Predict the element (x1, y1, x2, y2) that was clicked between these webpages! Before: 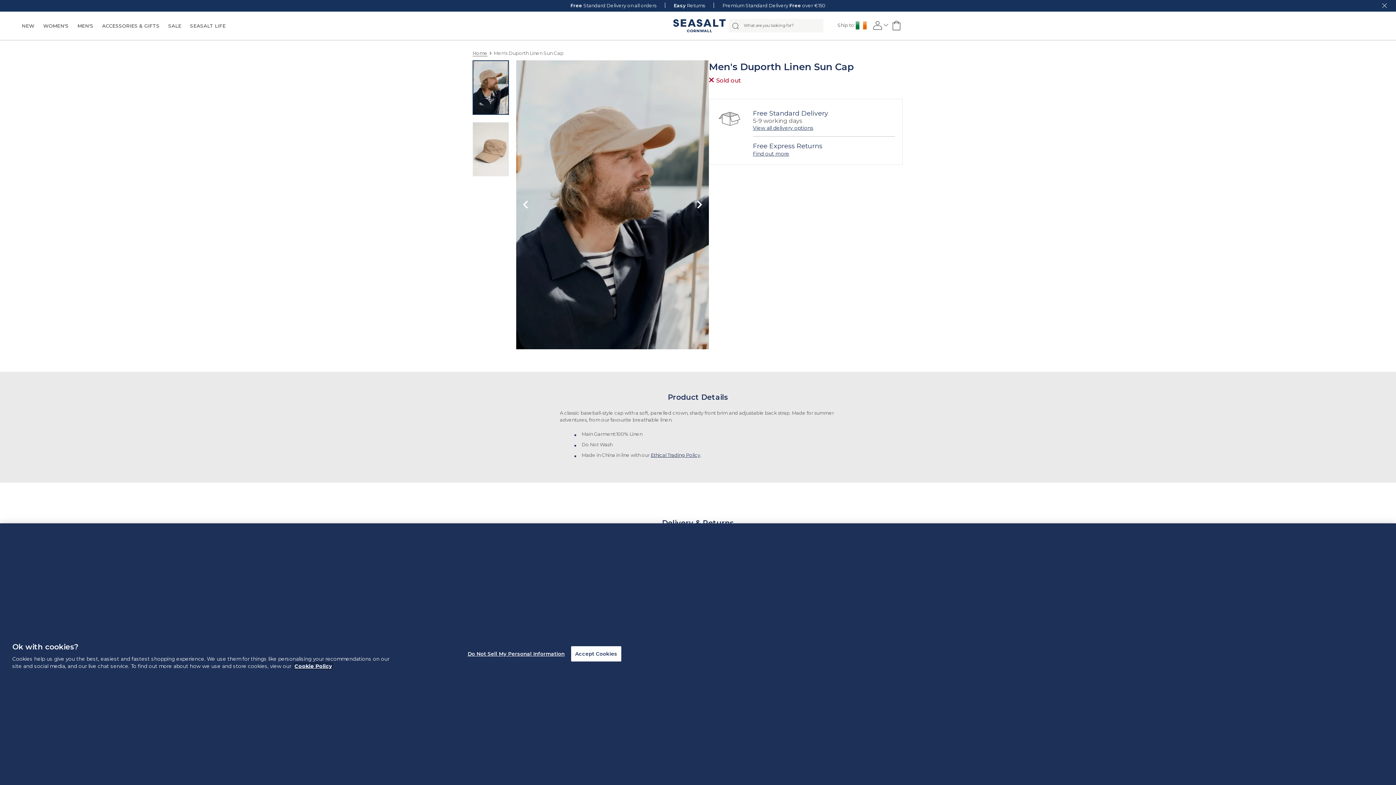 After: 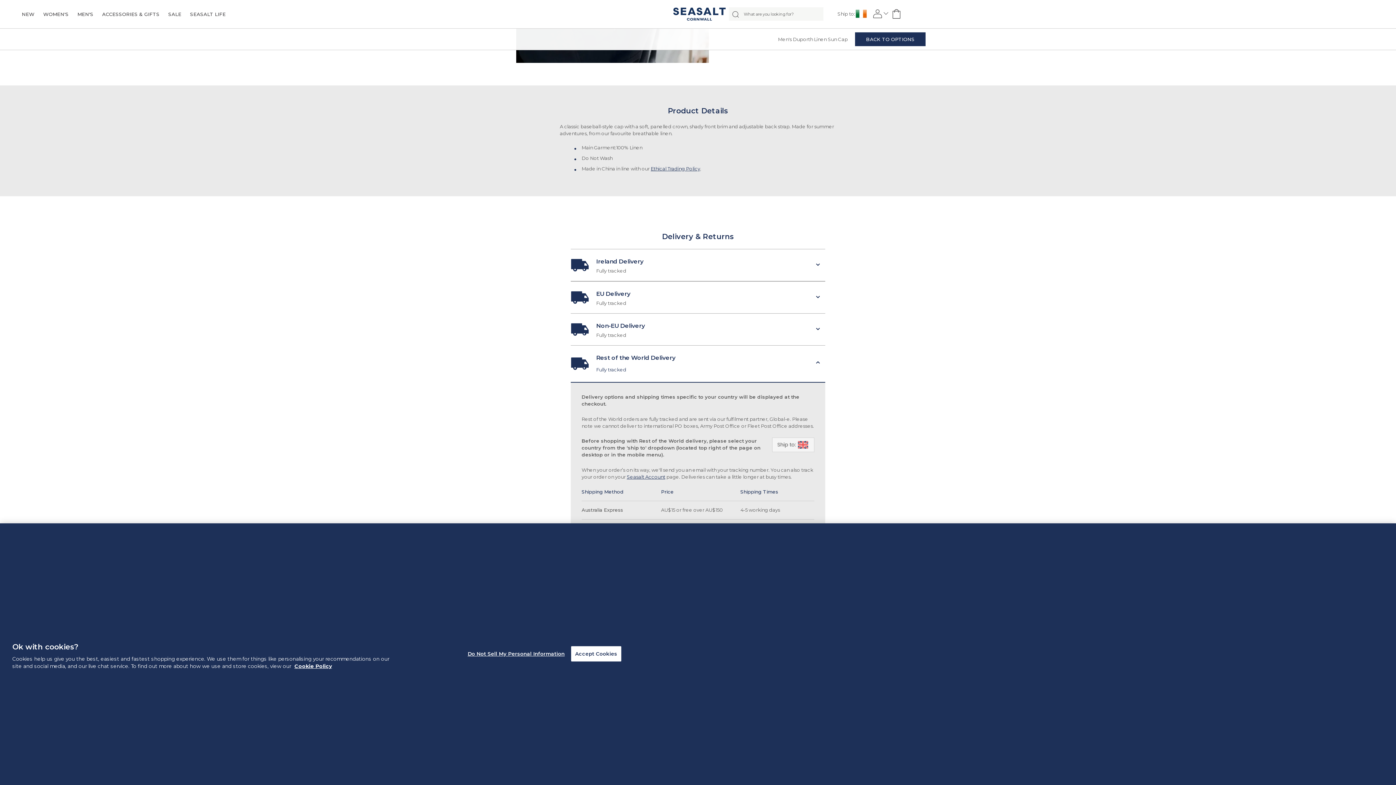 Action: bbox: (570, 451, 825, 488) label: Rest of the World Delivery

Fully tracked